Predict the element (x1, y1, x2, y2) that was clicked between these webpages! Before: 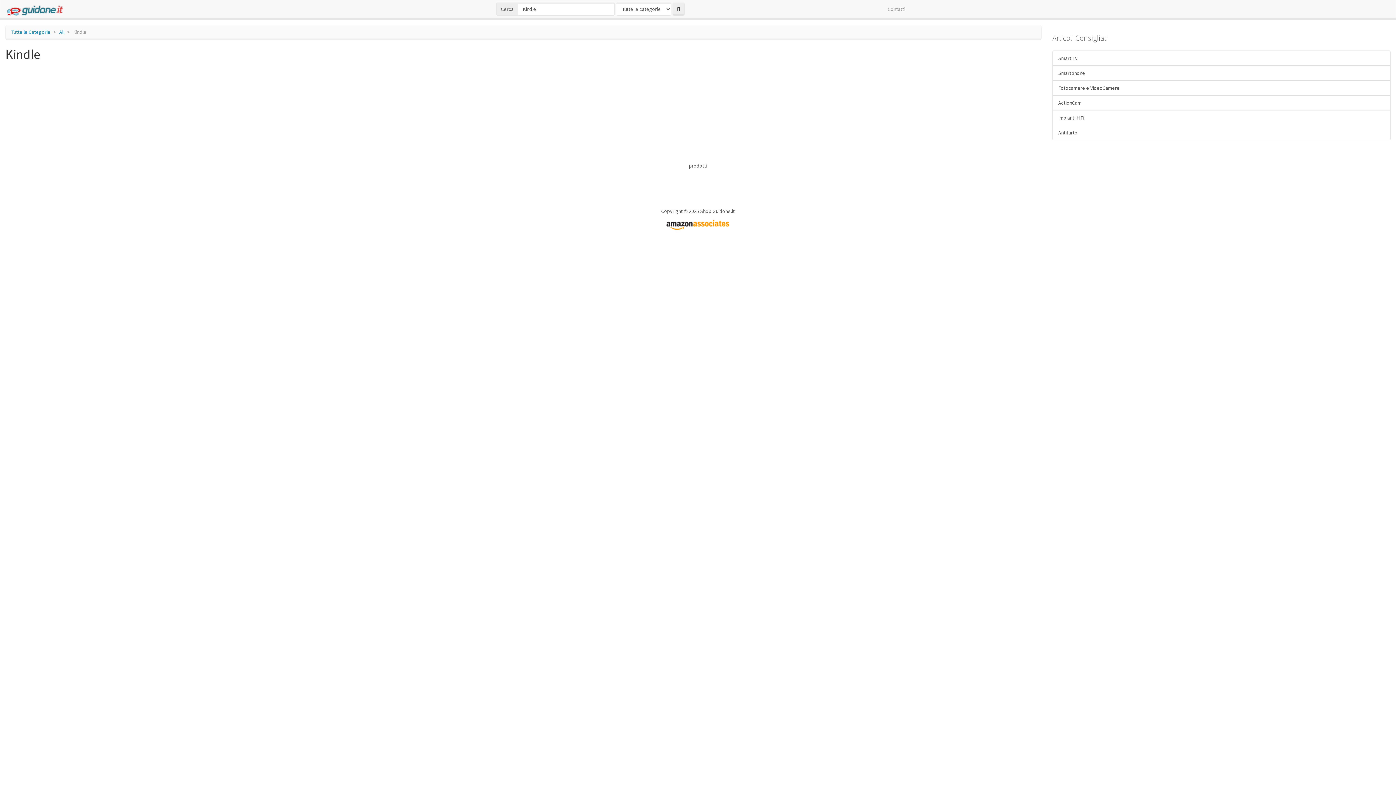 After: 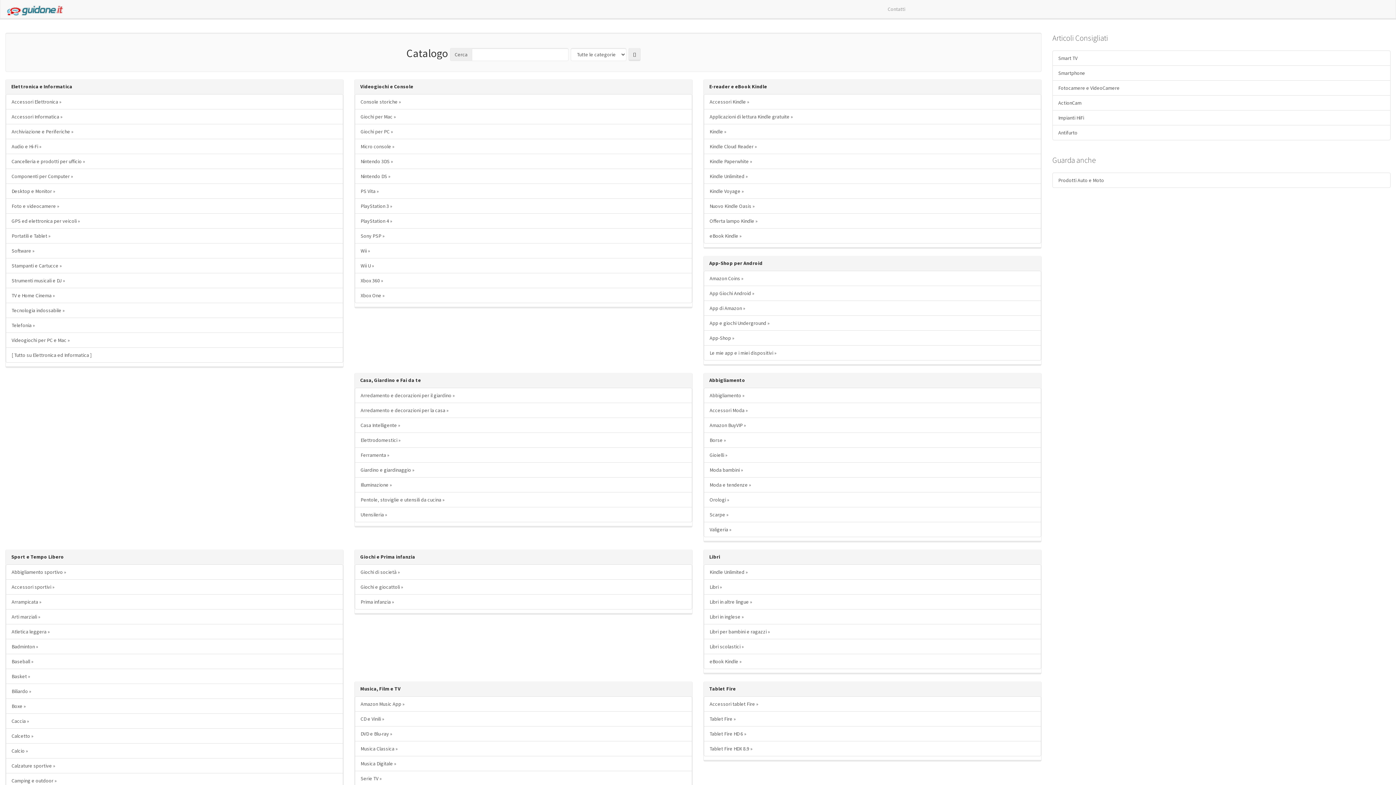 Action: bbox: (11, 28, 50, 35) label: Tutte le Categorie